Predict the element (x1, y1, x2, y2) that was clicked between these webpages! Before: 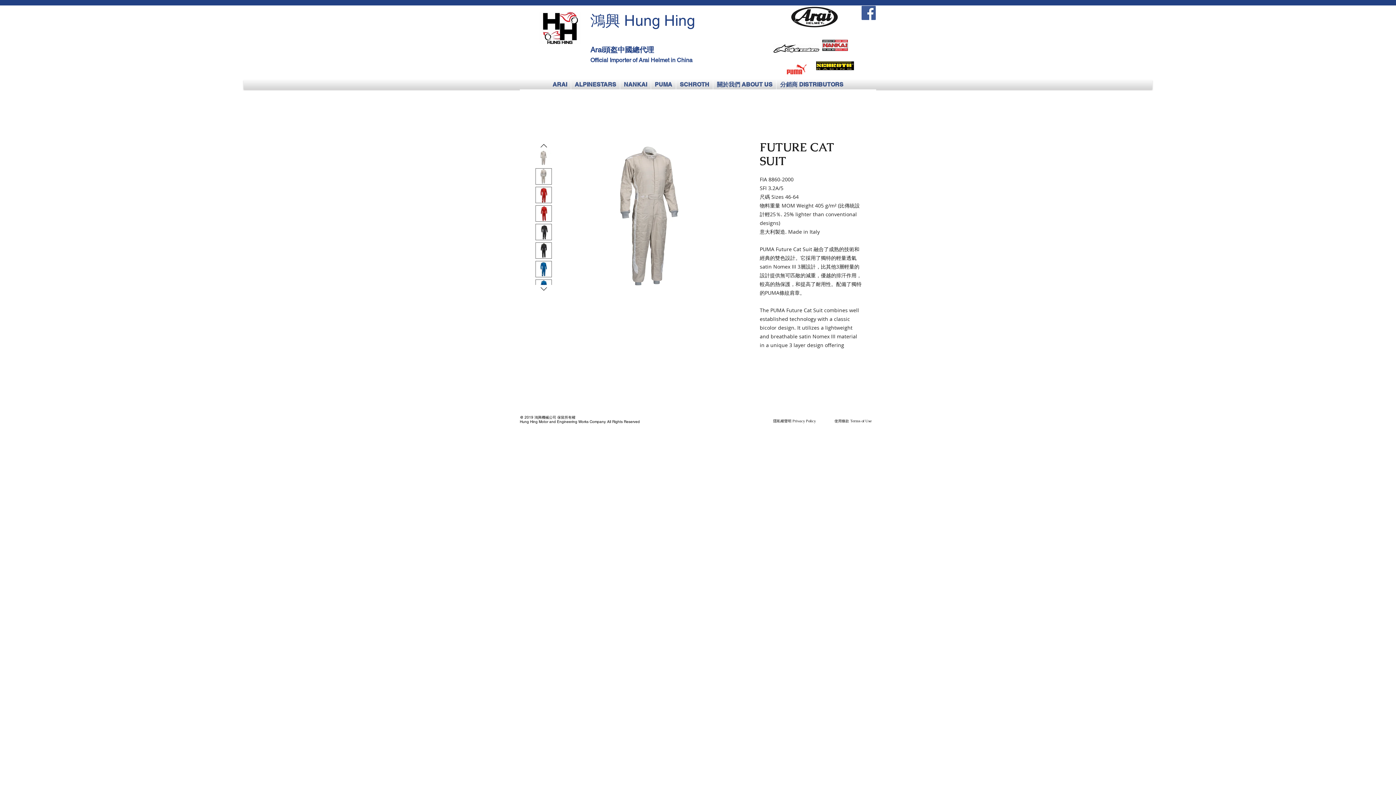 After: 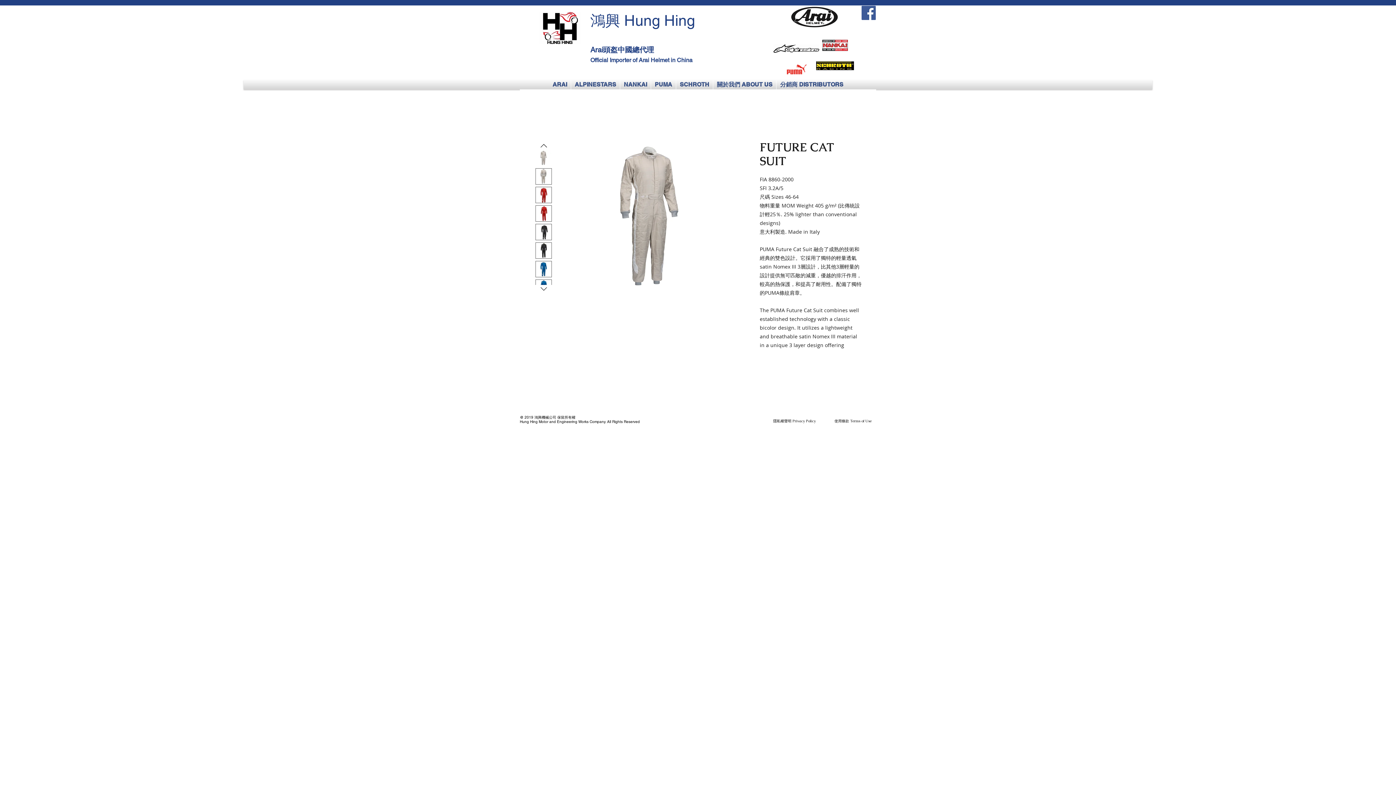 Action: bbox: (535, 224, 552, 240)